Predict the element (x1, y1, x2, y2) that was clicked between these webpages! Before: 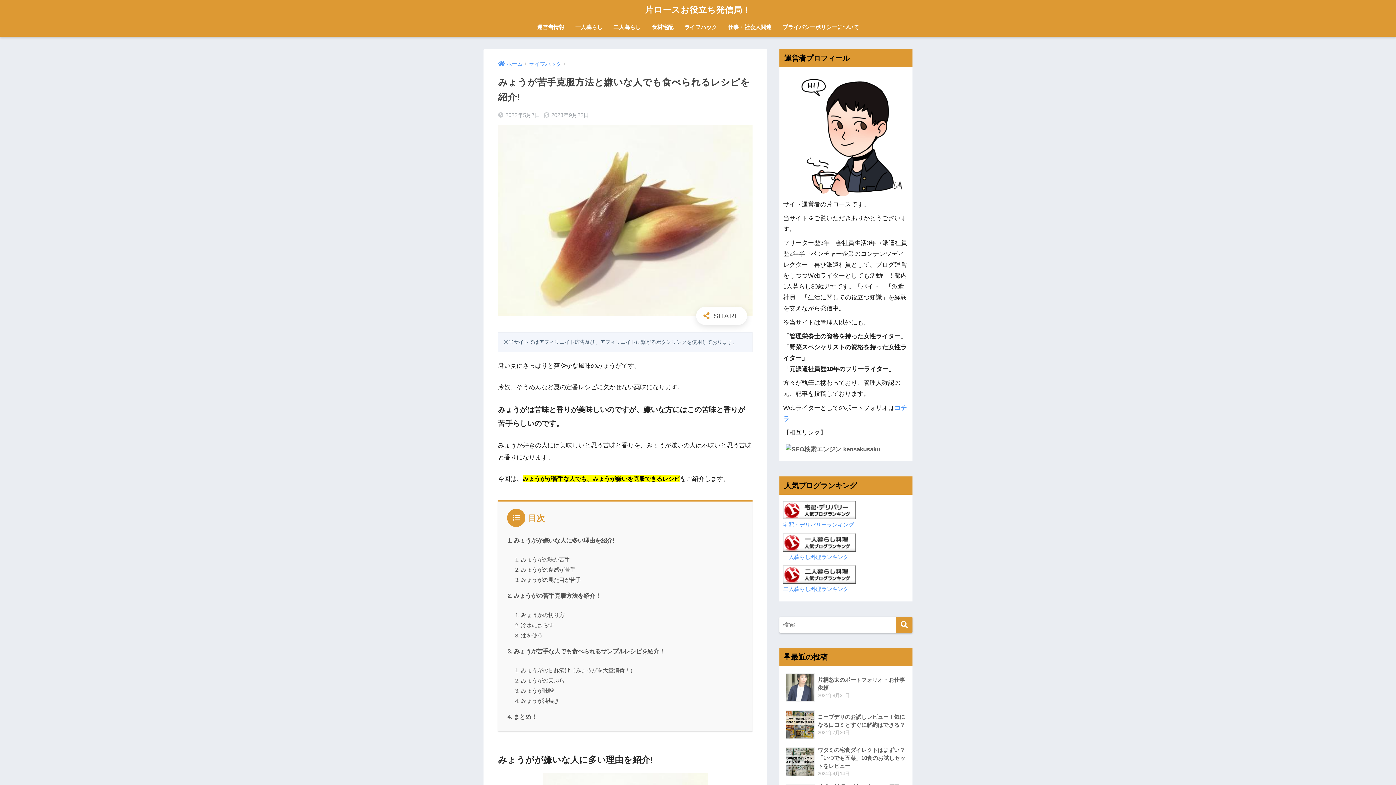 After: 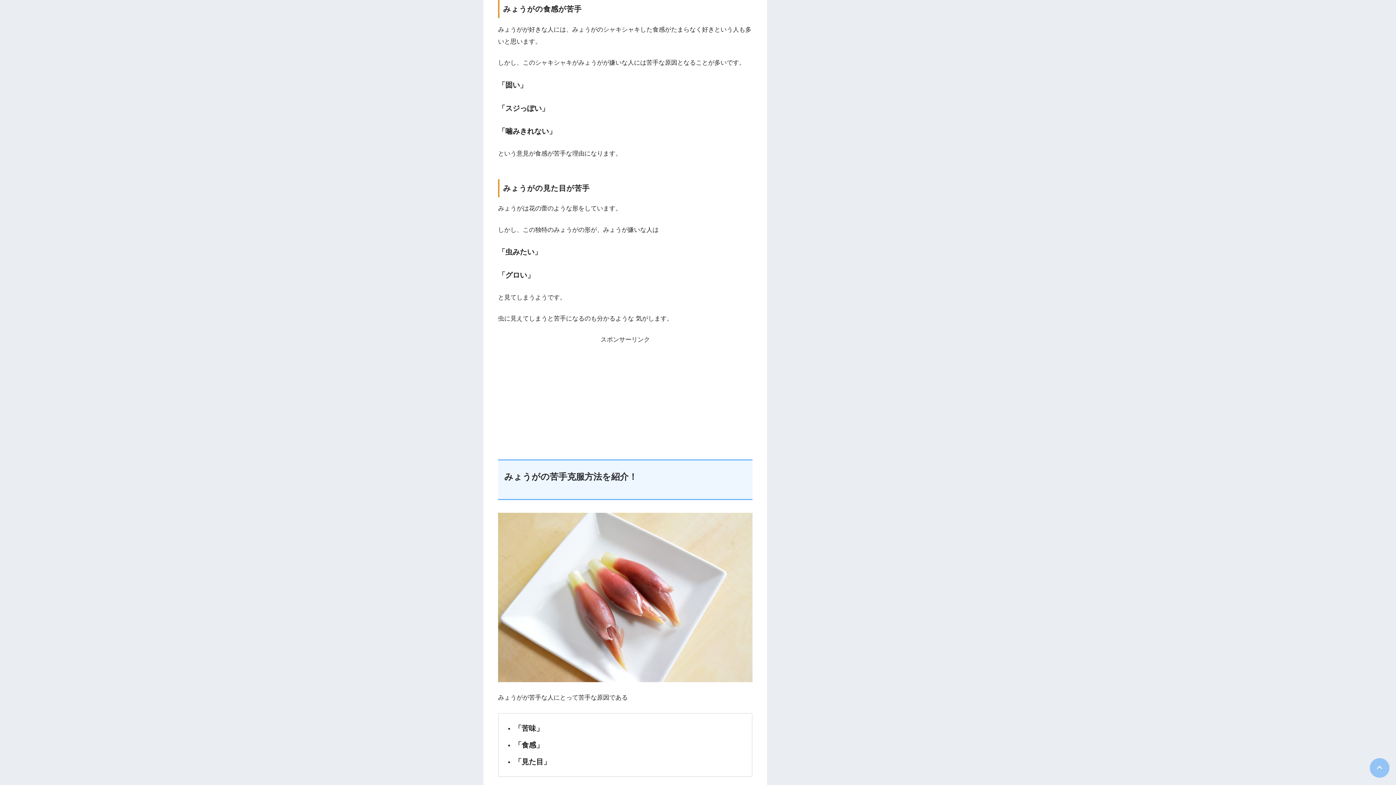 Action: bbox: (521, 567, 575, 573) label: みょうがの食感が苦手